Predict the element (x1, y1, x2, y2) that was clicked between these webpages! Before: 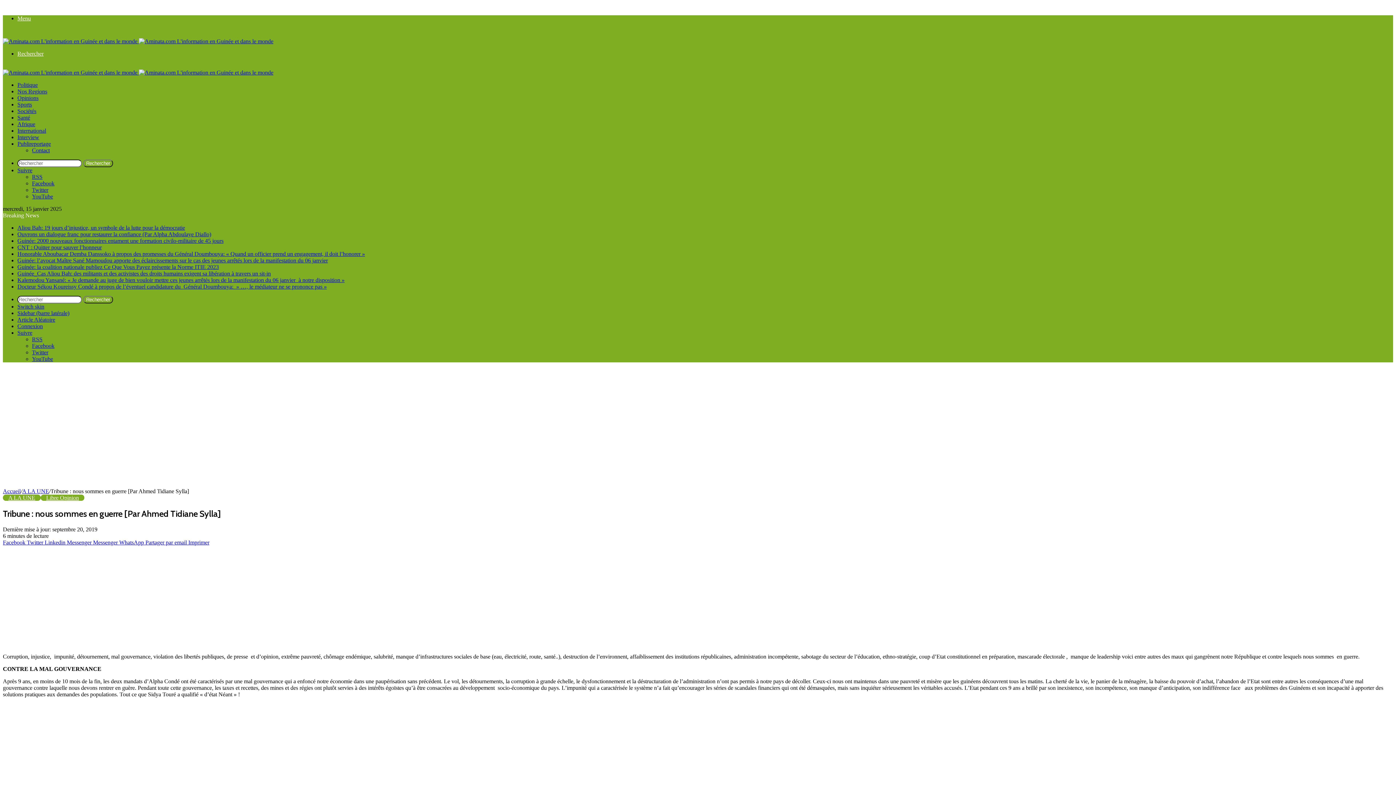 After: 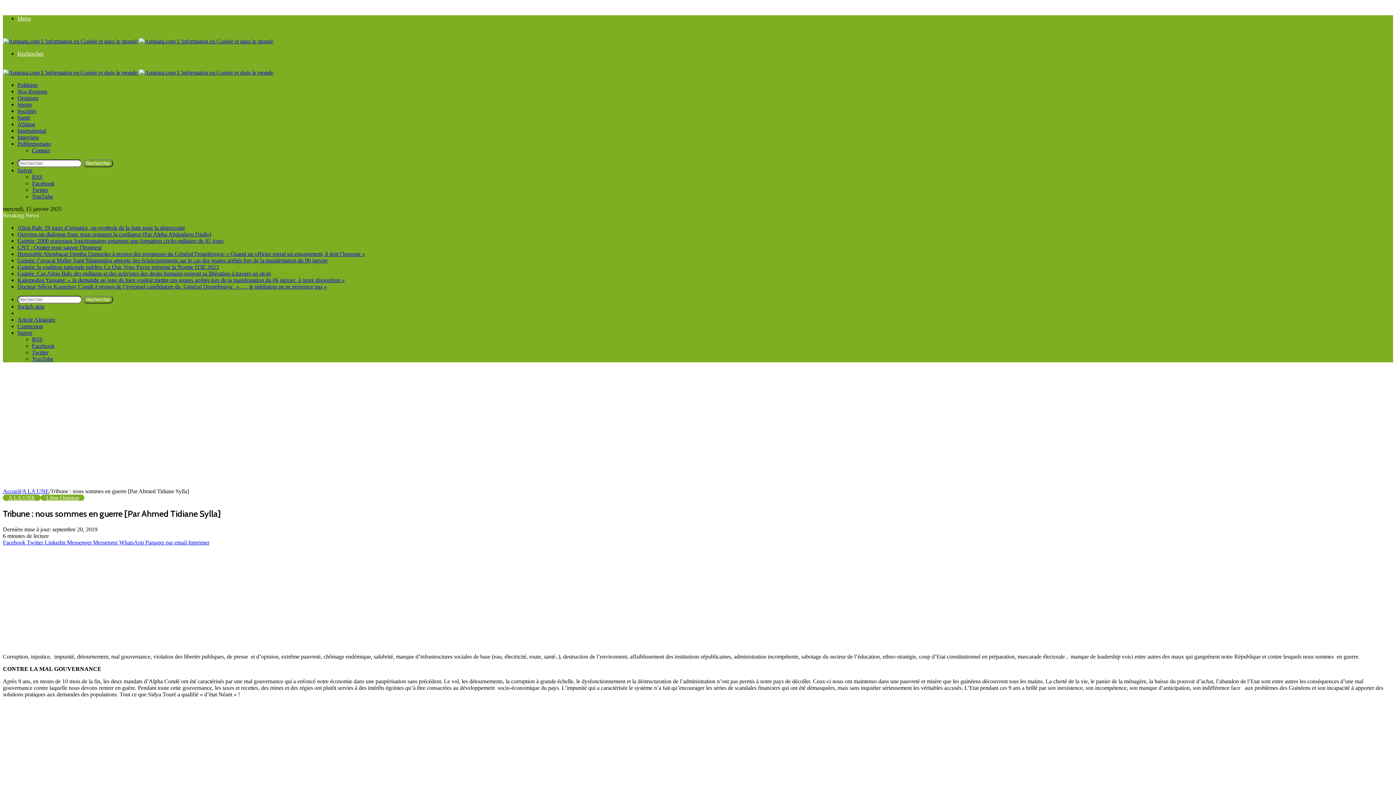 Action: bbox: (17, 310, 69, 316) label: Sidebar (barre latérale)